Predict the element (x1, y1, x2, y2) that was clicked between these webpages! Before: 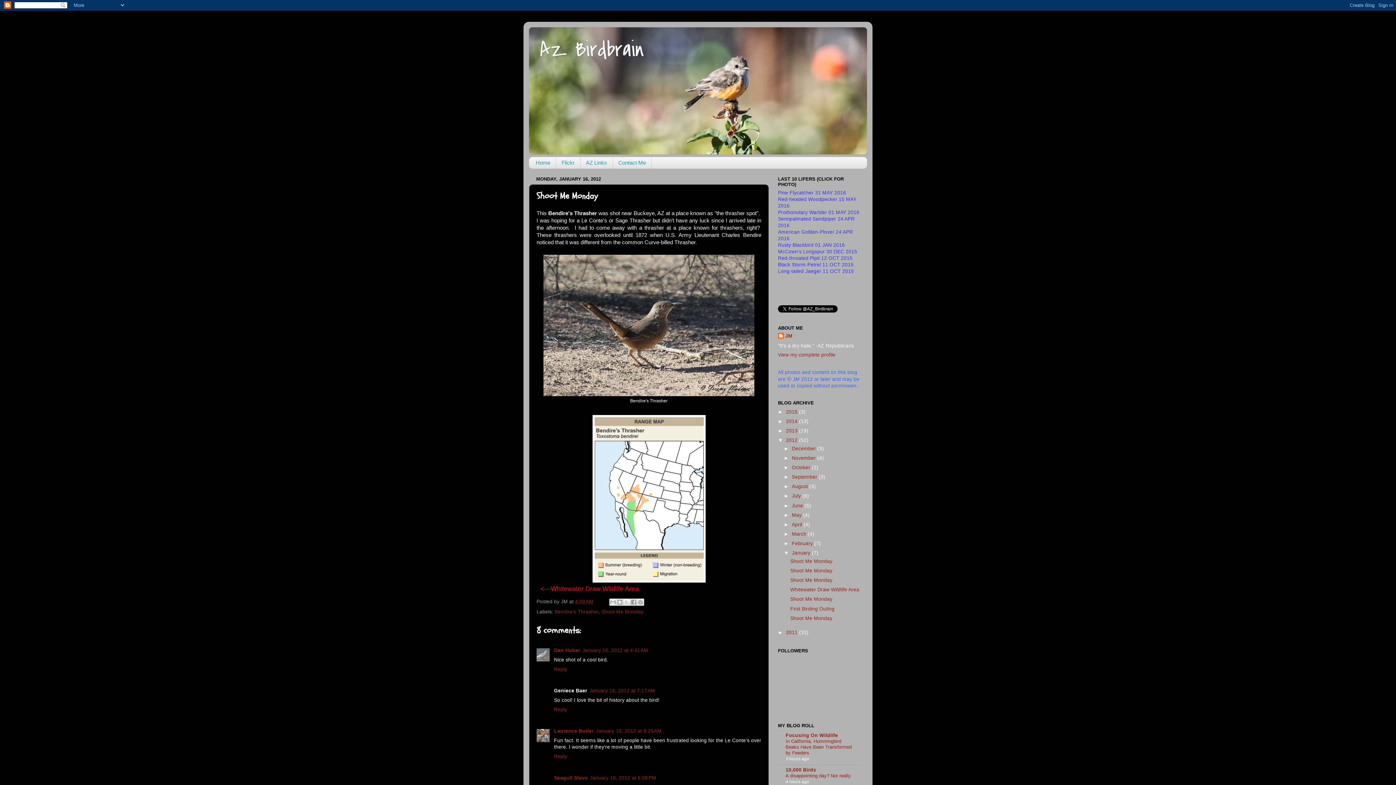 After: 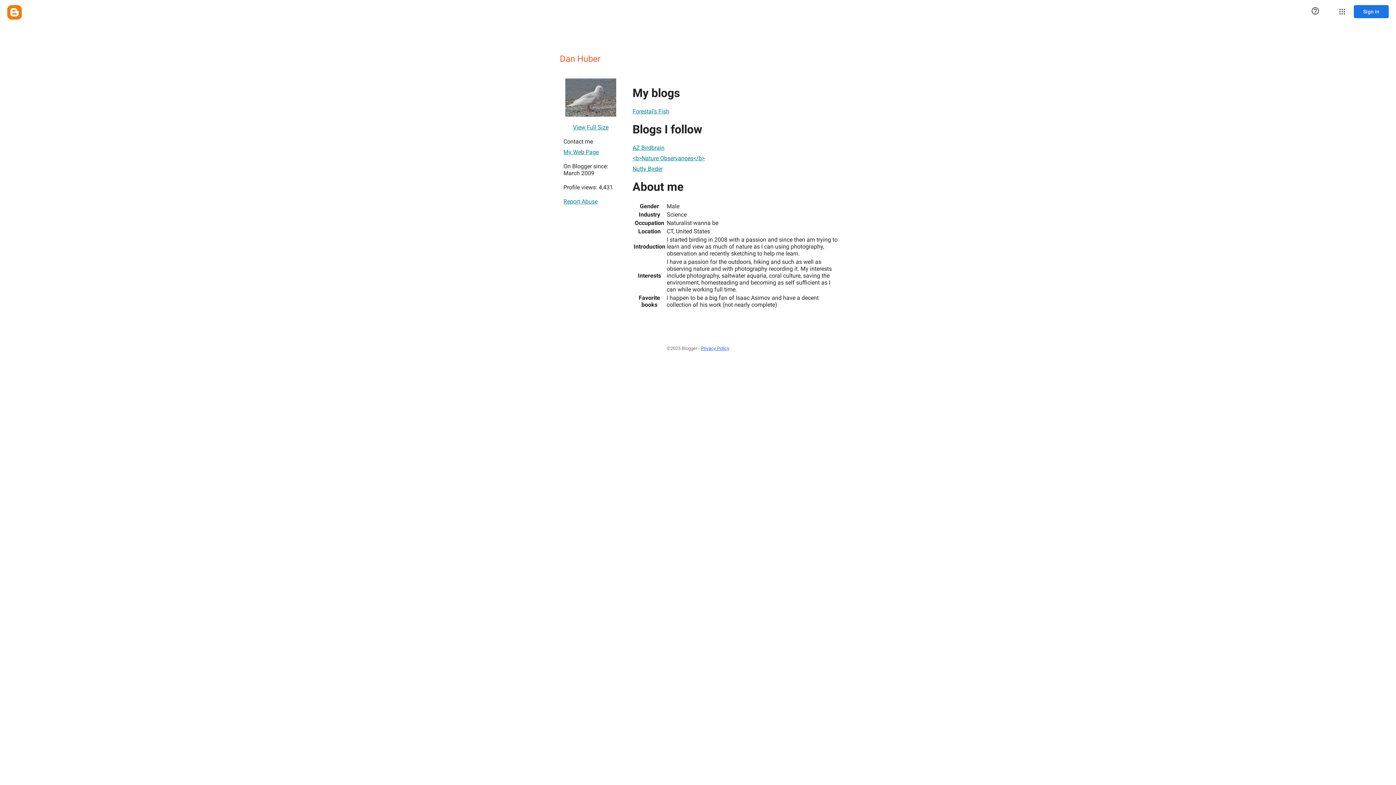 Action: label: Dan Huber bbox: (554, 648, 580, 653)